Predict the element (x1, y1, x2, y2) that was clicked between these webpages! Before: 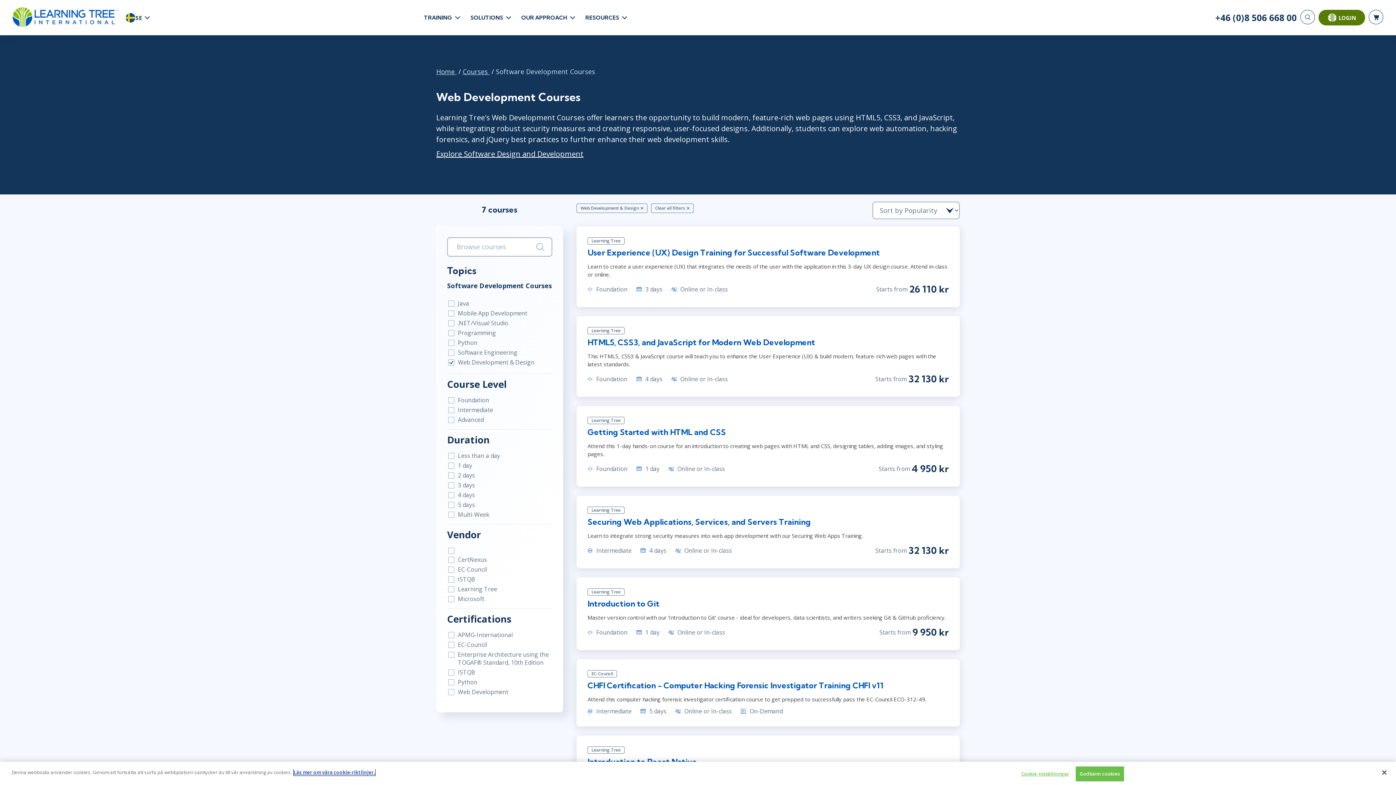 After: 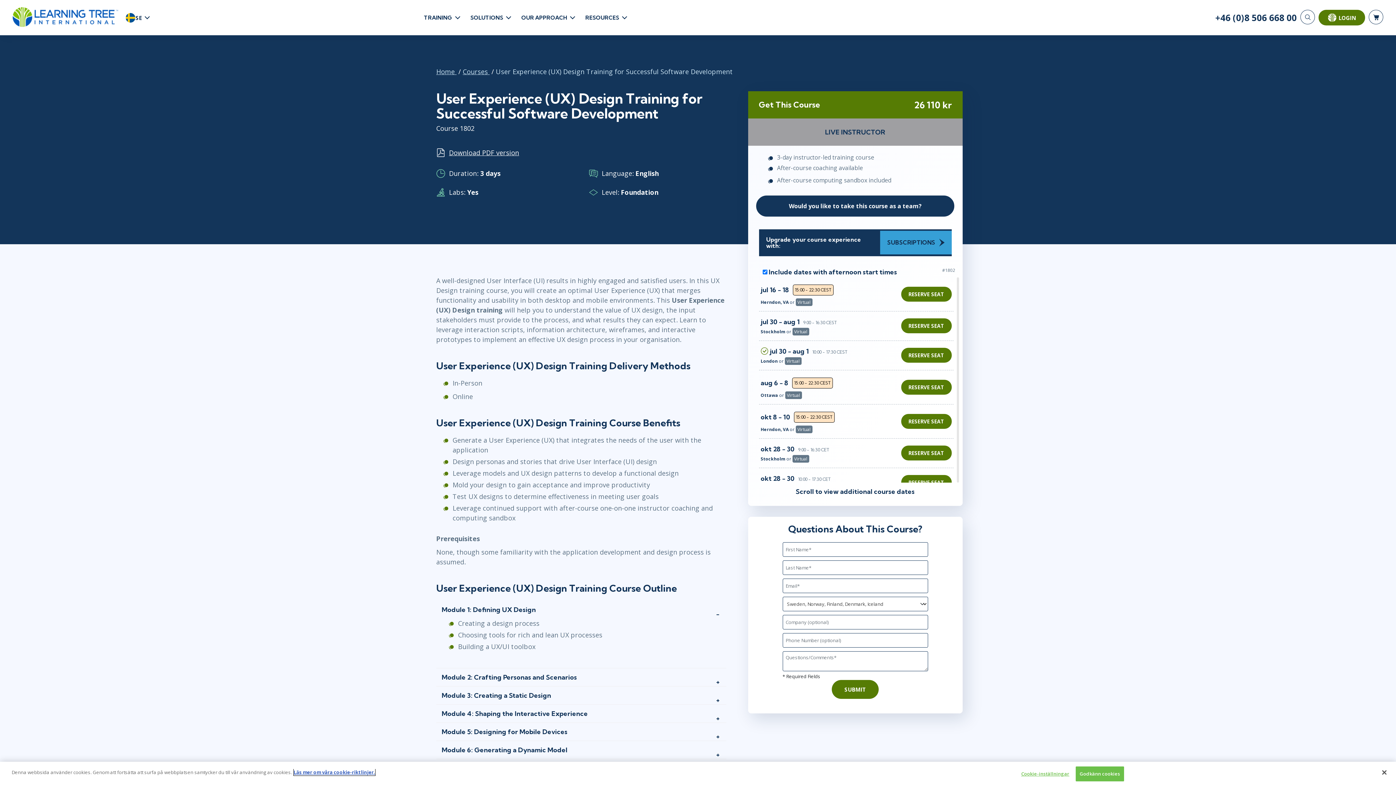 Action: label: User Experience (UX) Design Training for Successful Software Development bbox: (587, 247, 880, 257)